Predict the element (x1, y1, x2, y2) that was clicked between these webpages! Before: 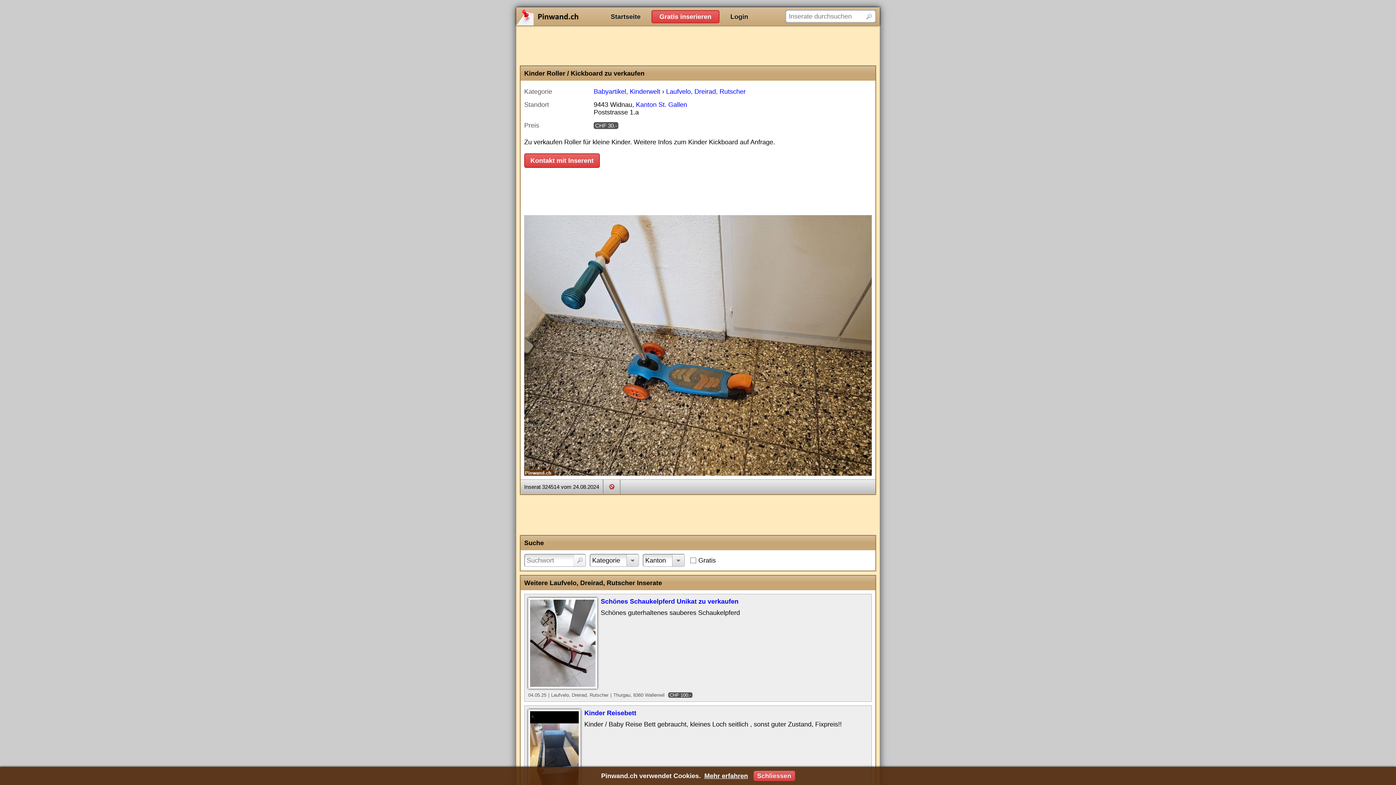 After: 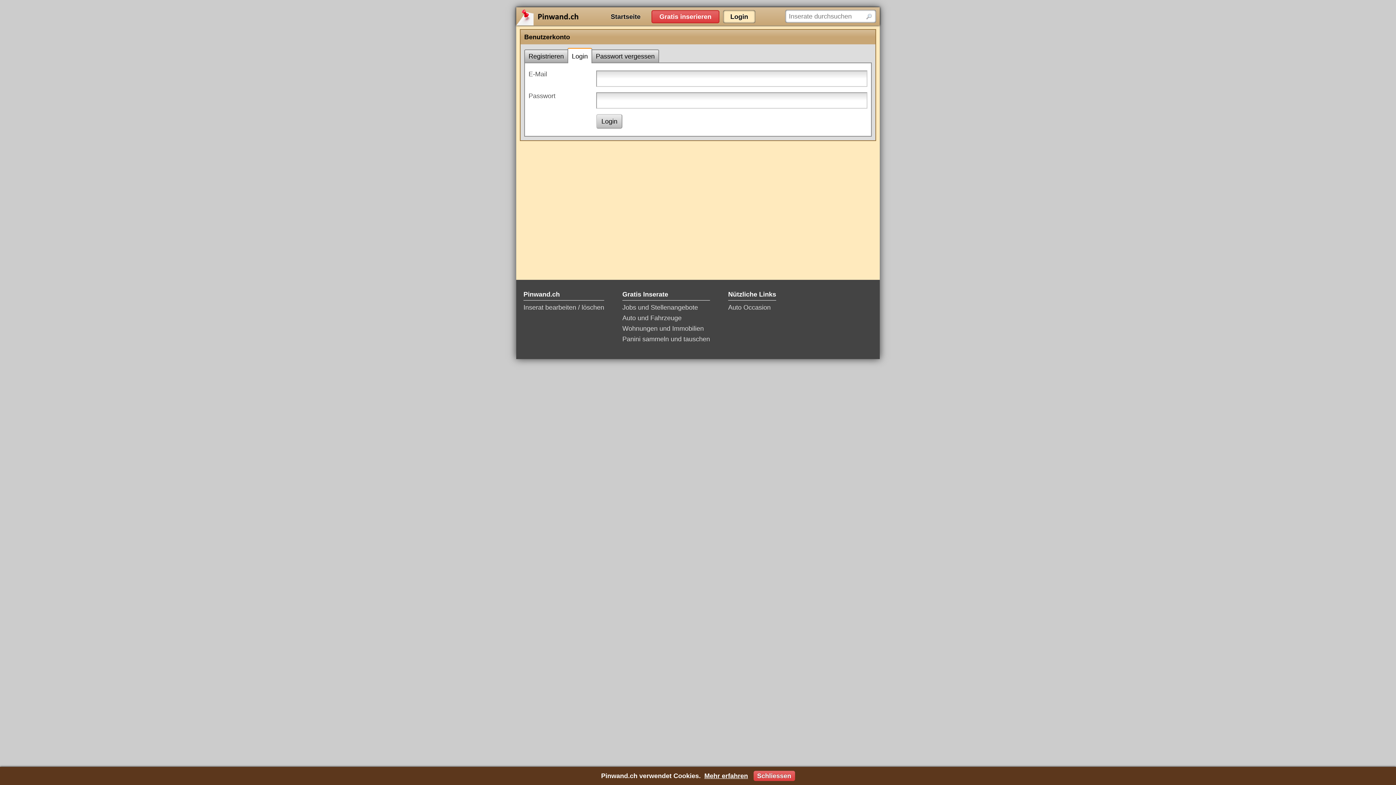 Action: label: Login bbox: (723, 10, 755, 23)